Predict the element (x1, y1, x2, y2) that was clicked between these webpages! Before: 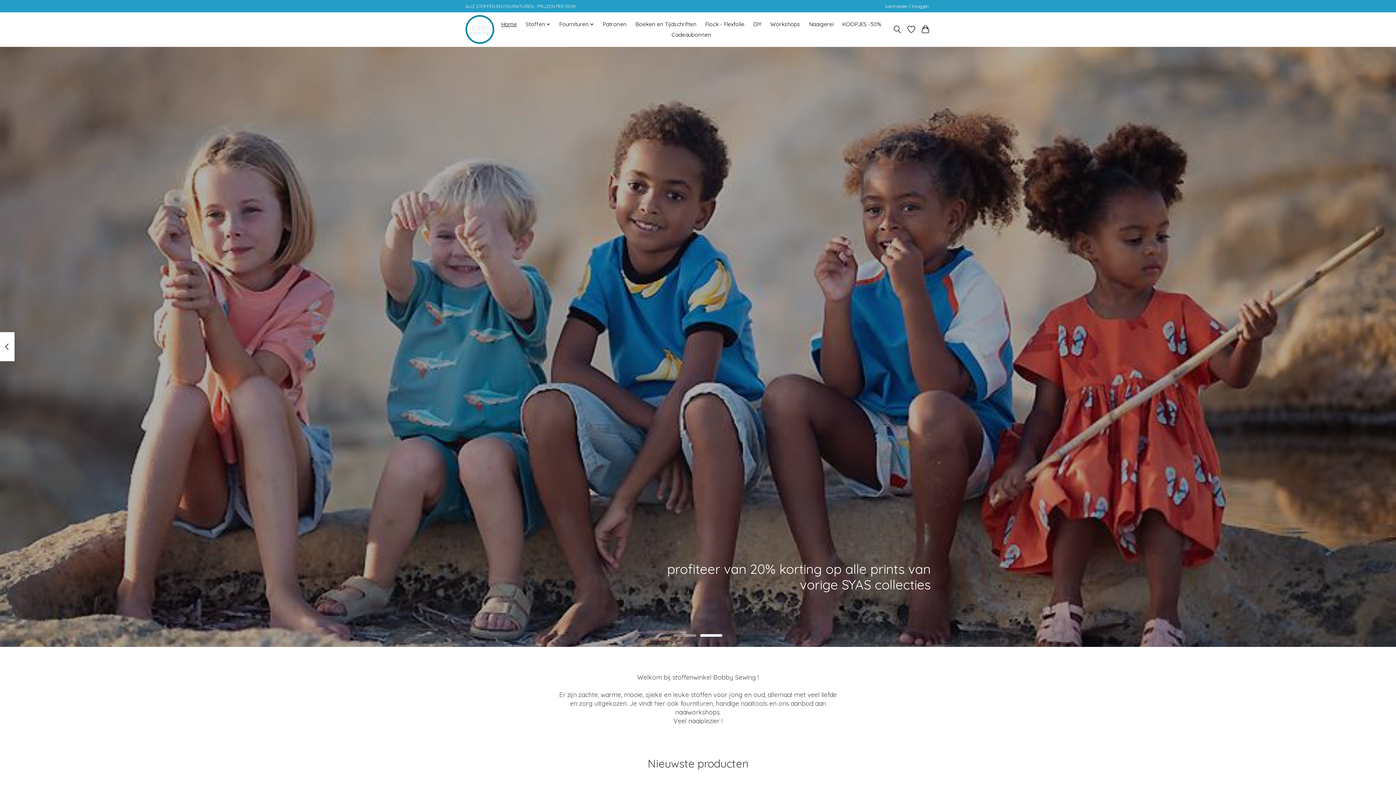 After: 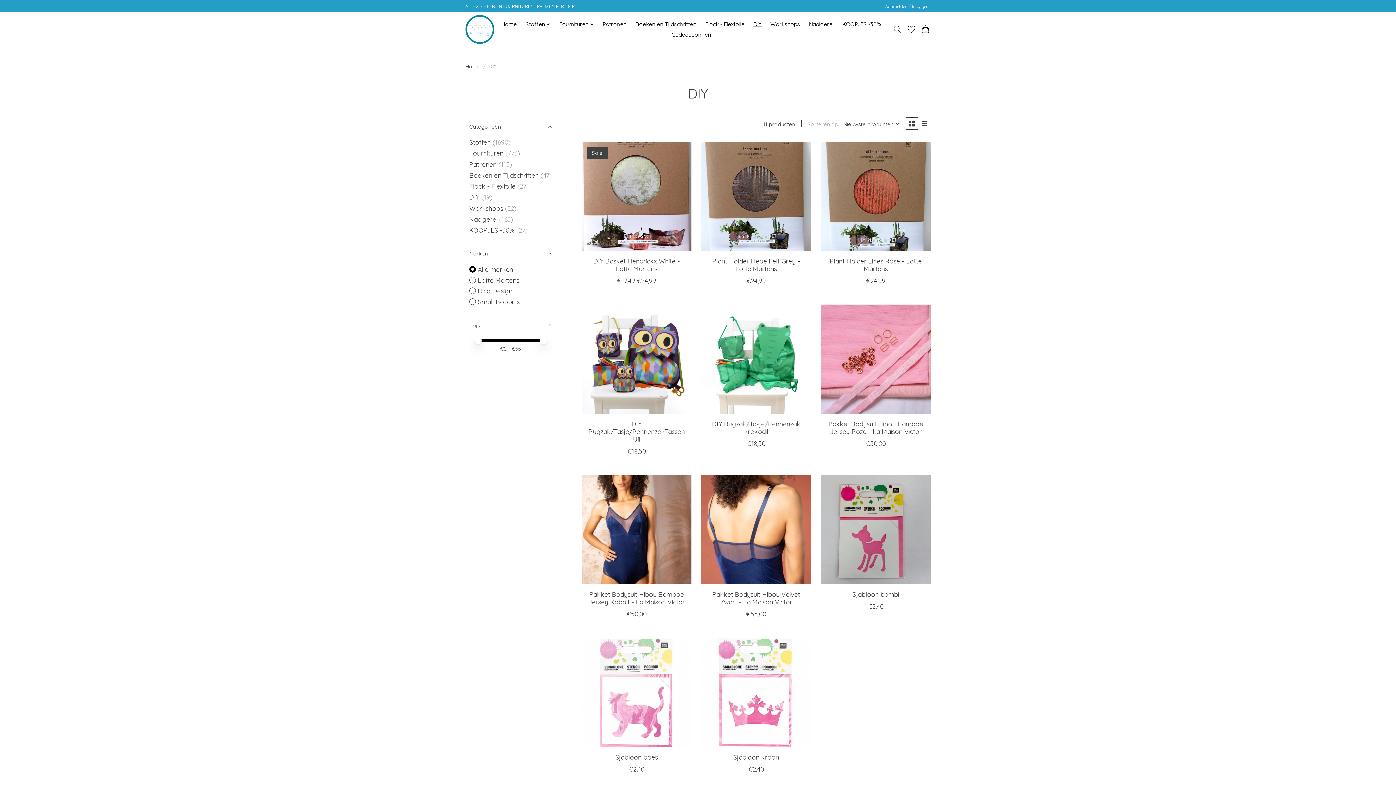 Action: bbox: (750, 19, 764, 29) label: DIY